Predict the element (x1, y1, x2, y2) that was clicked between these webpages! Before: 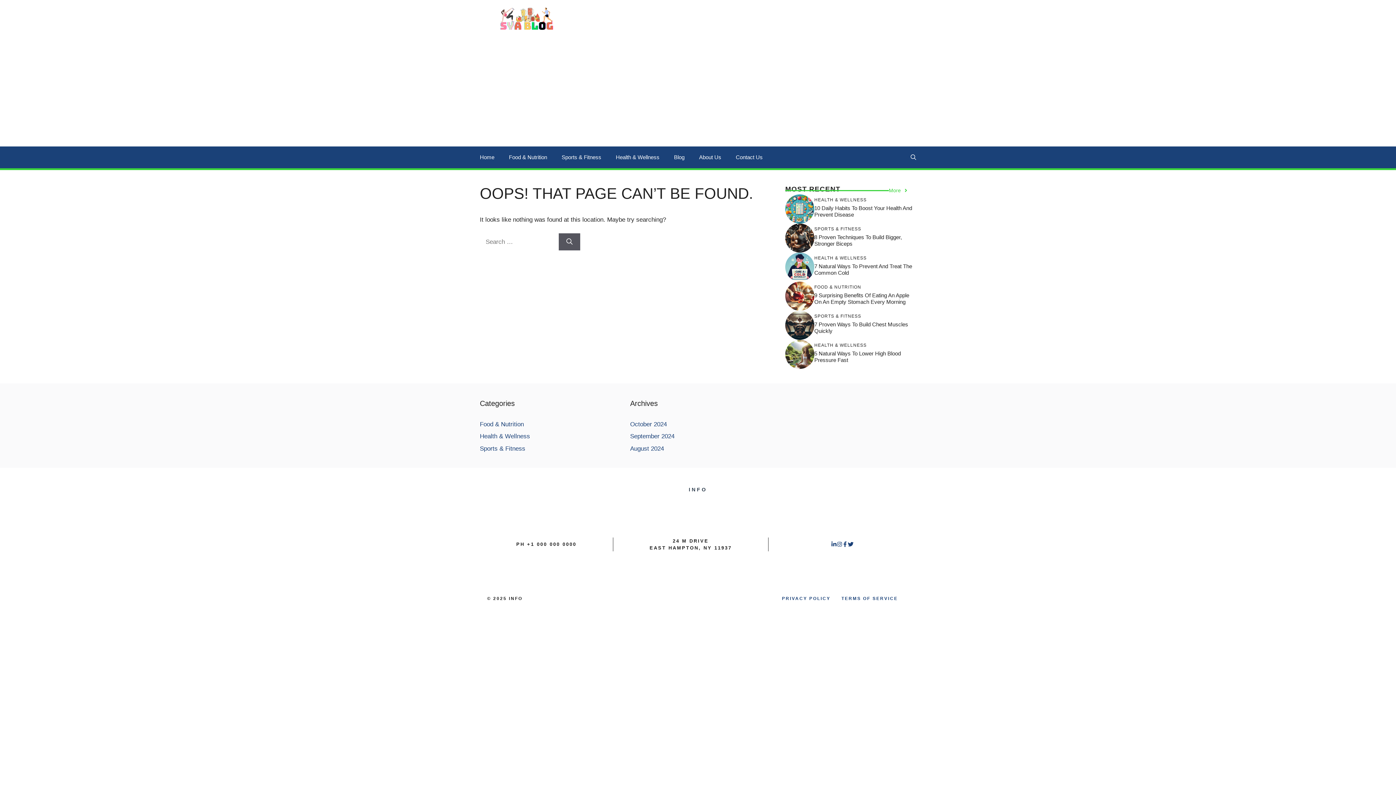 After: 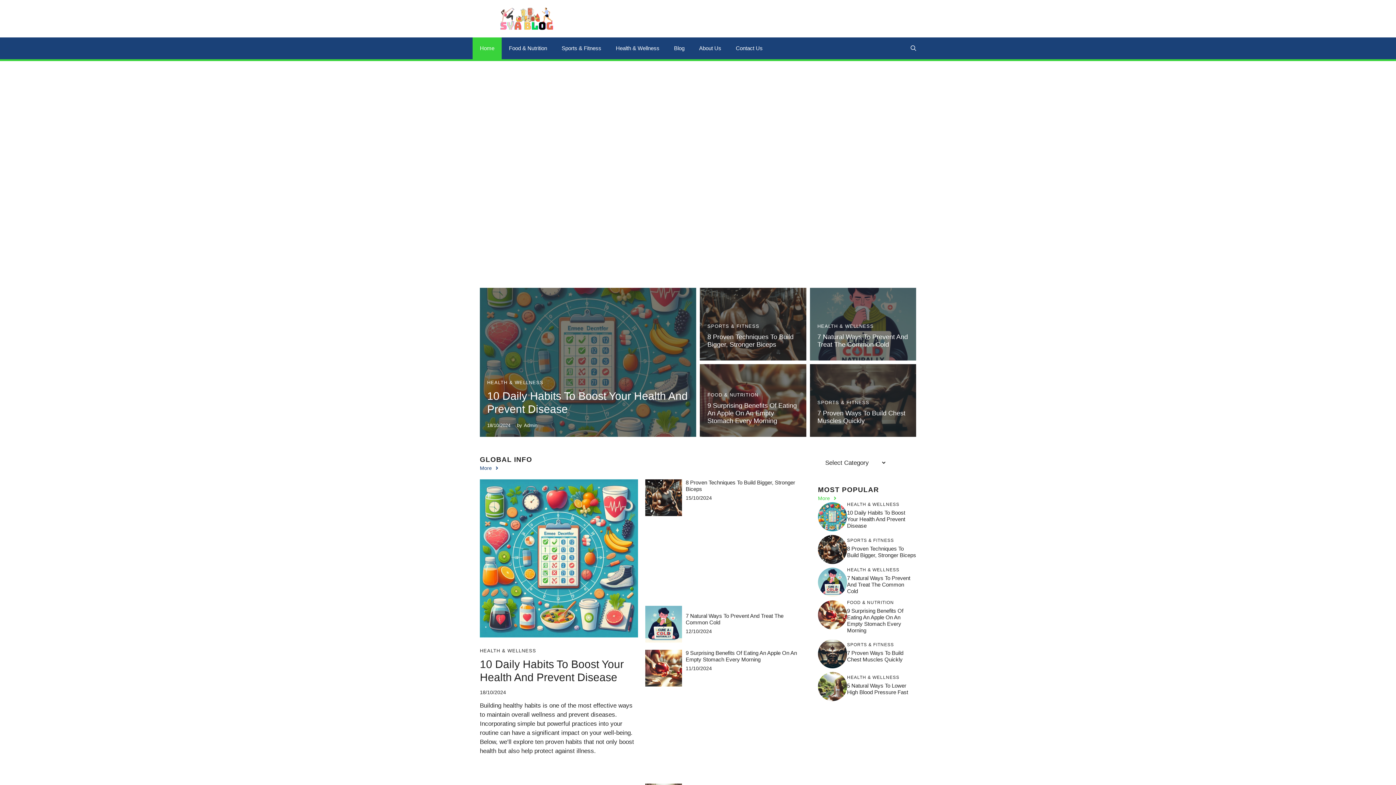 Action: bbox: (480, 14, 570, 21)